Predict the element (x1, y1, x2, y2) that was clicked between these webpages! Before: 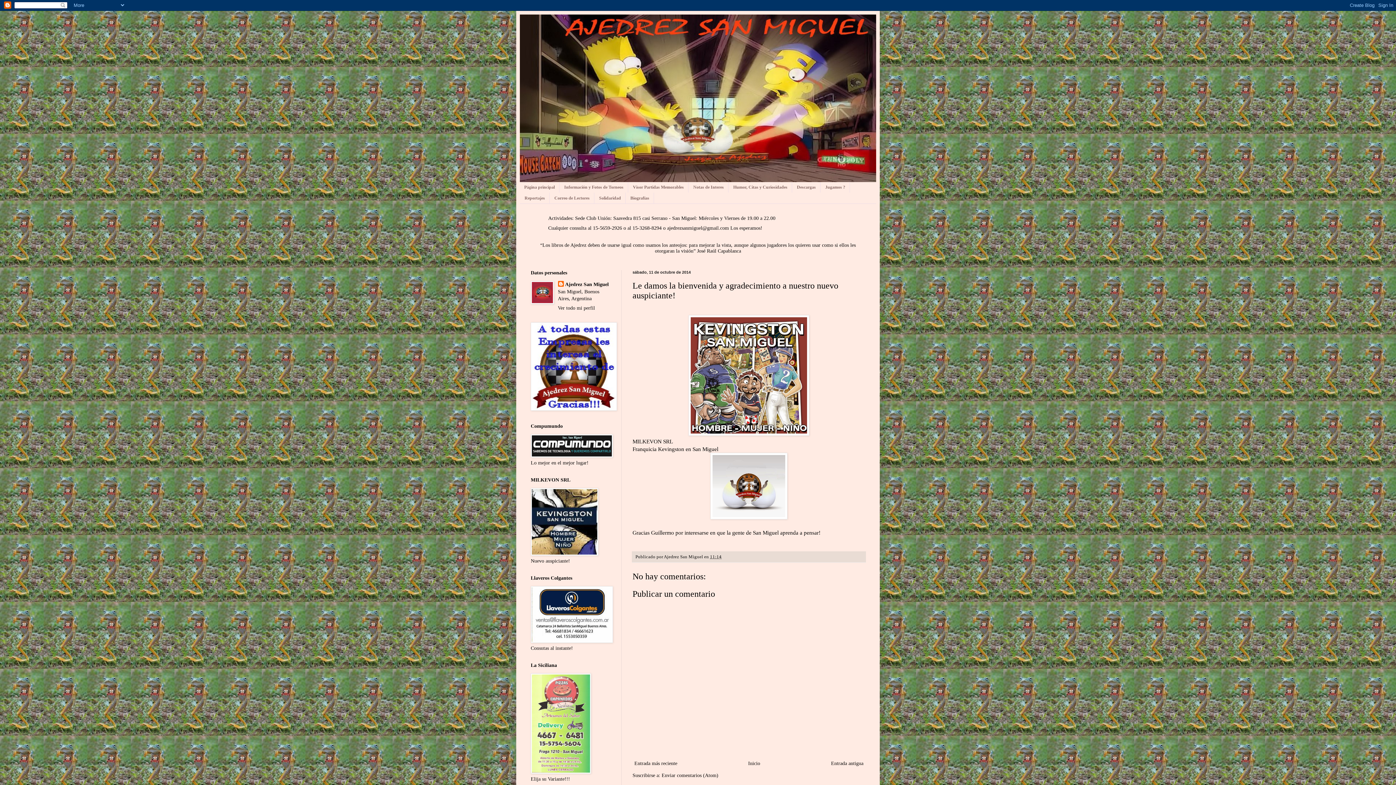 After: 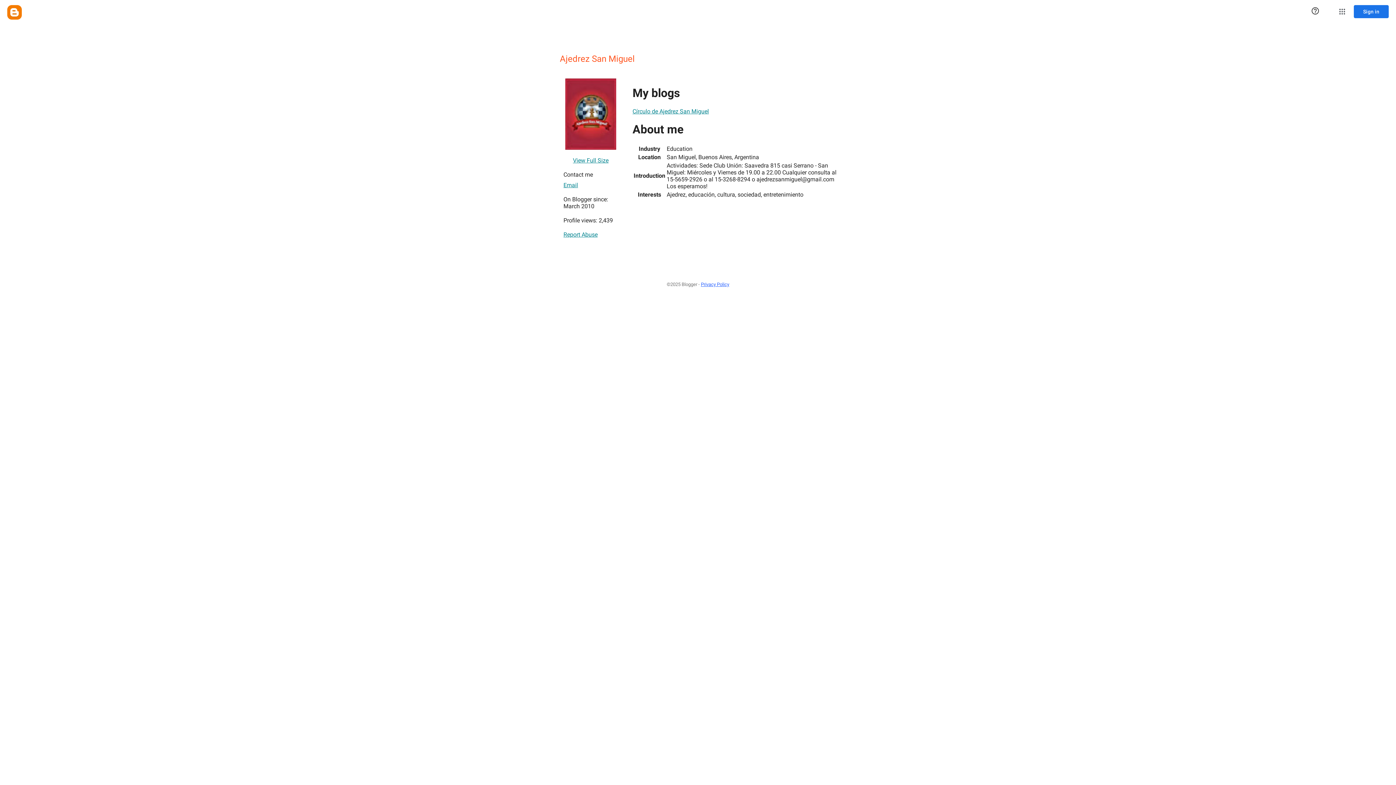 Action: bbox: (558, 305, 595, 310) label: Ver todo mi perfil